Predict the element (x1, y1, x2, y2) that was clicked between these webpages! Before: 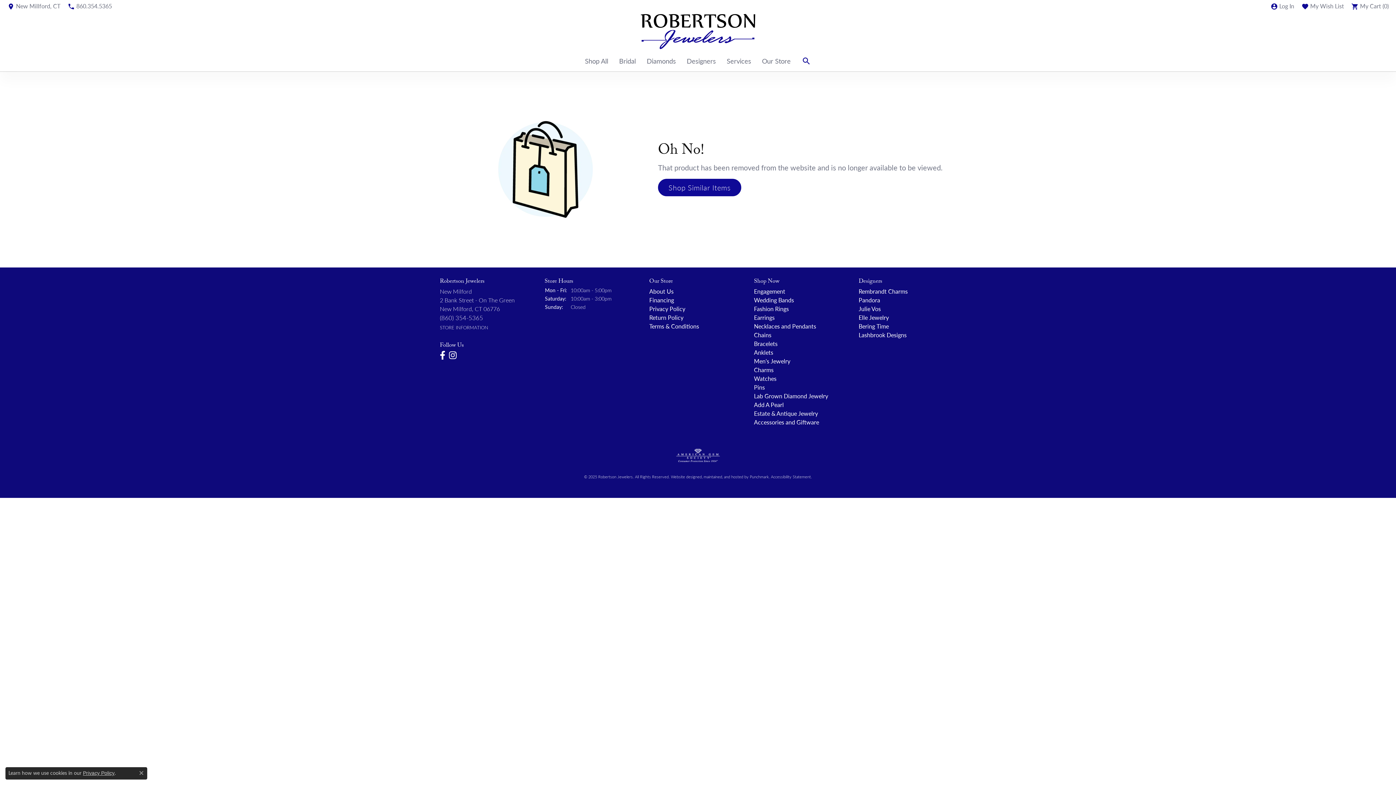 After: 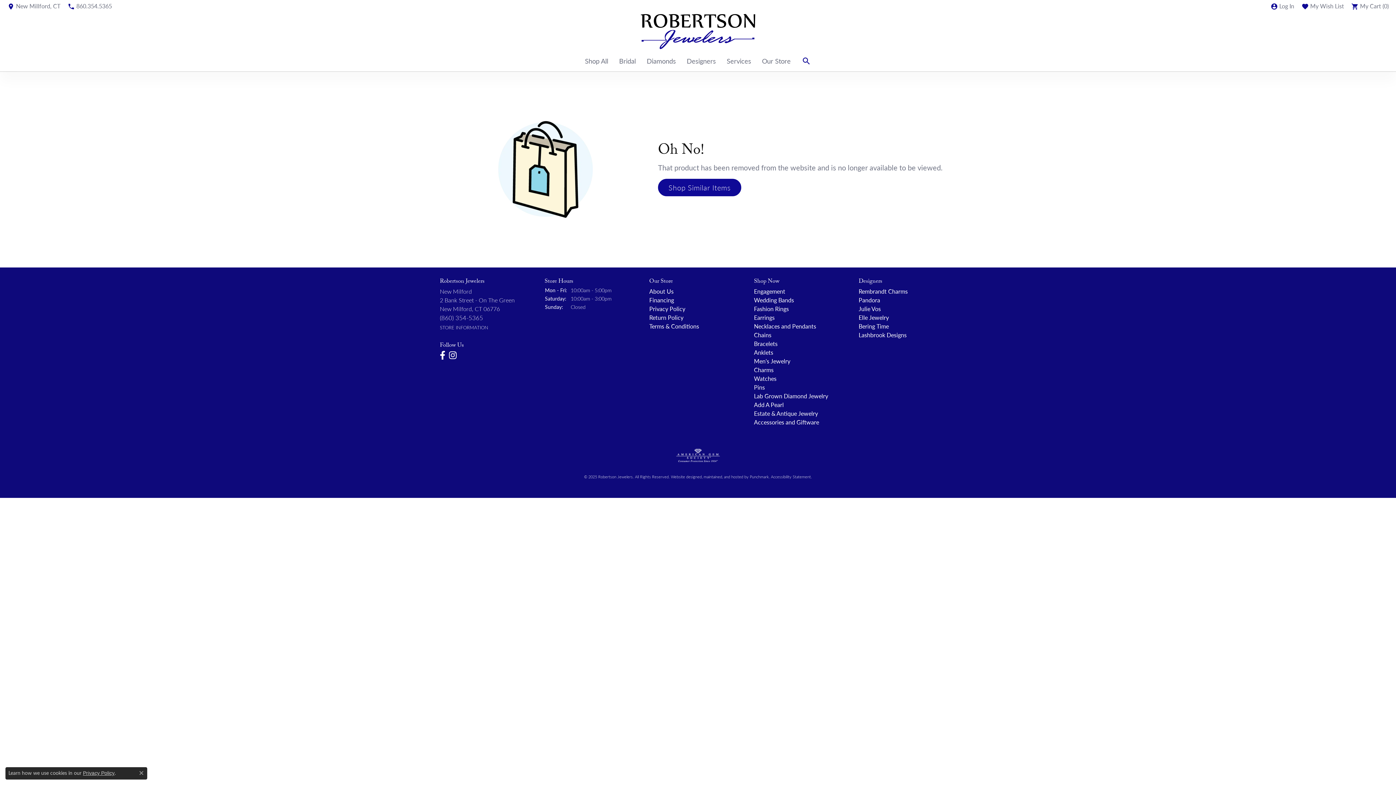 Action: label: Visit ags website bbox: (675, 447, 720, 465)